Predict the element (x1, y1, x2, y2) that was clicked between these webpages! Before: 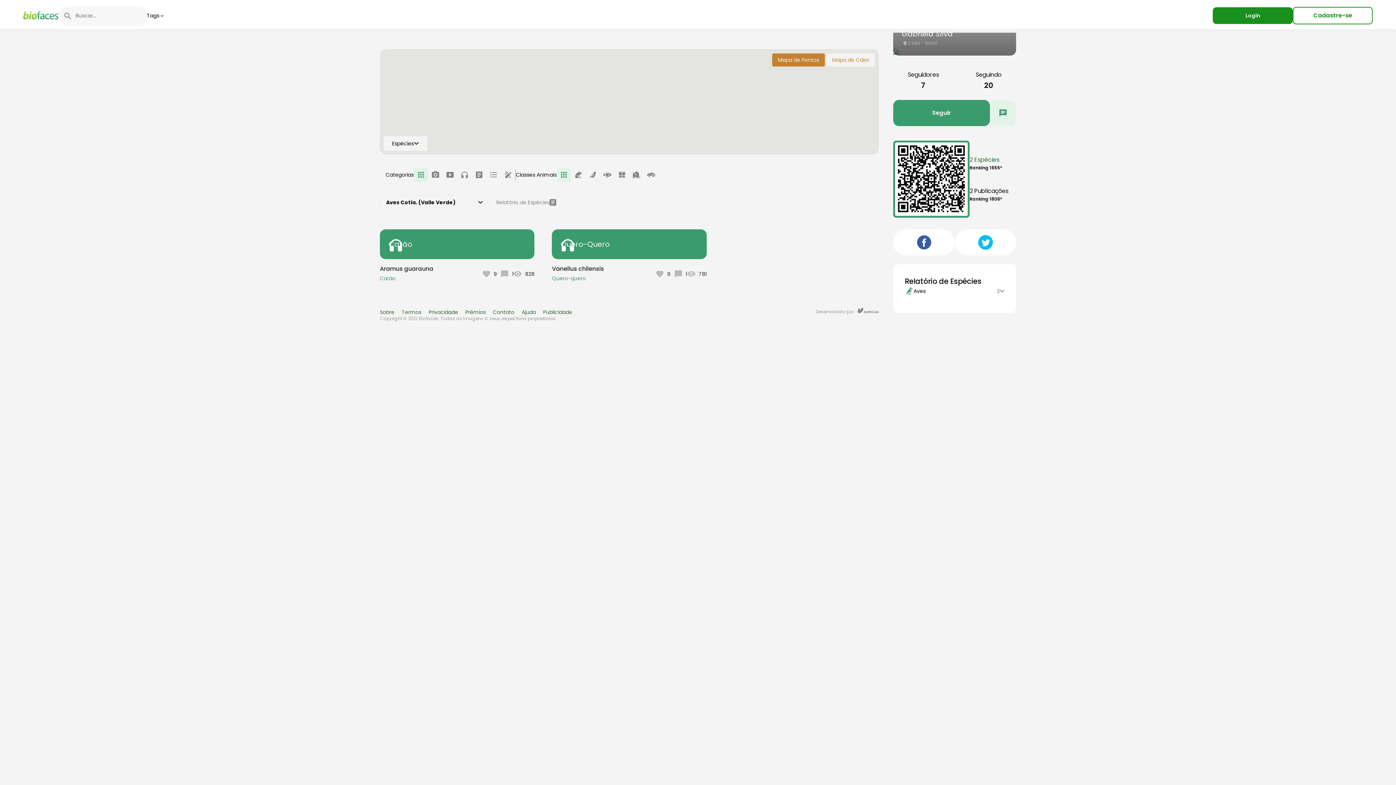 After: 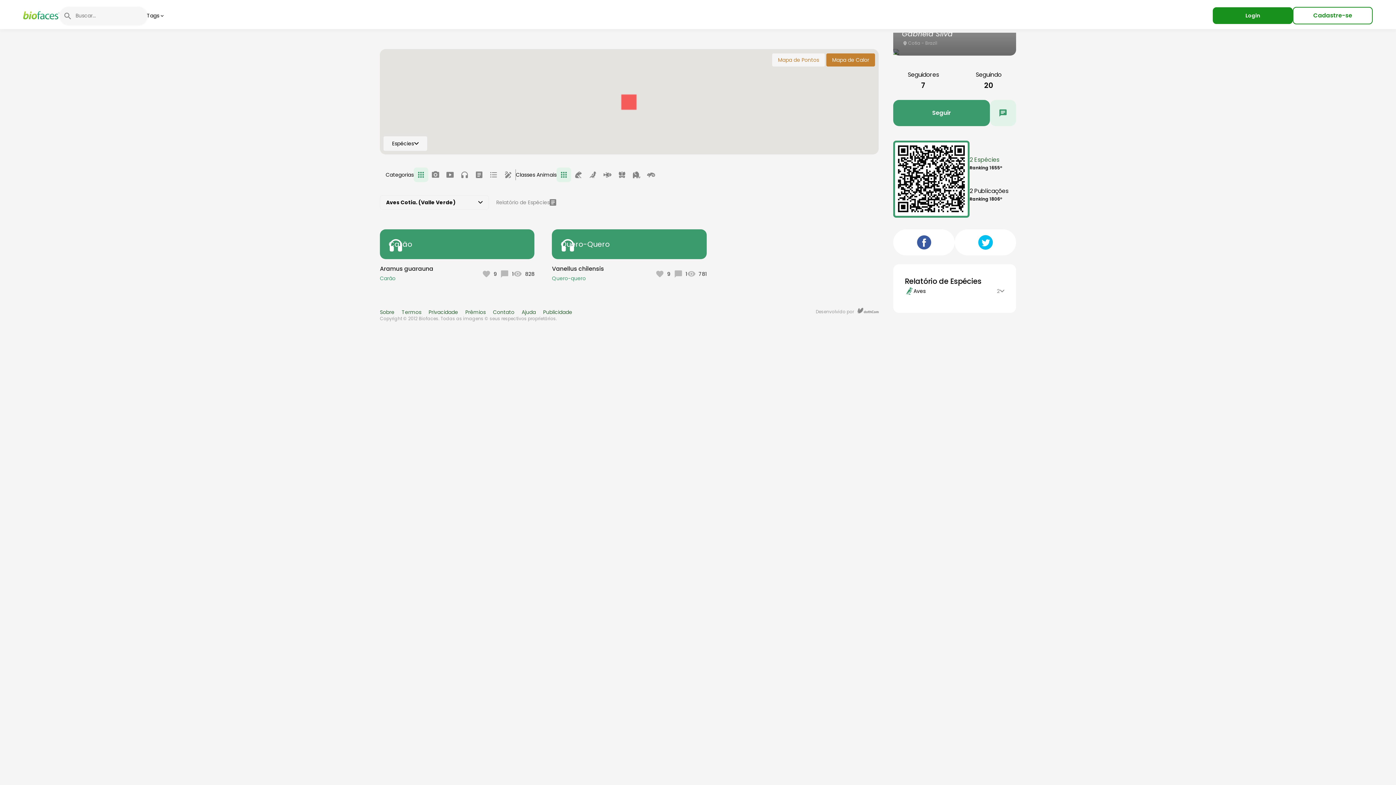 Action: bbox: (826, 53, 875, 66) label: Mapa de Calor